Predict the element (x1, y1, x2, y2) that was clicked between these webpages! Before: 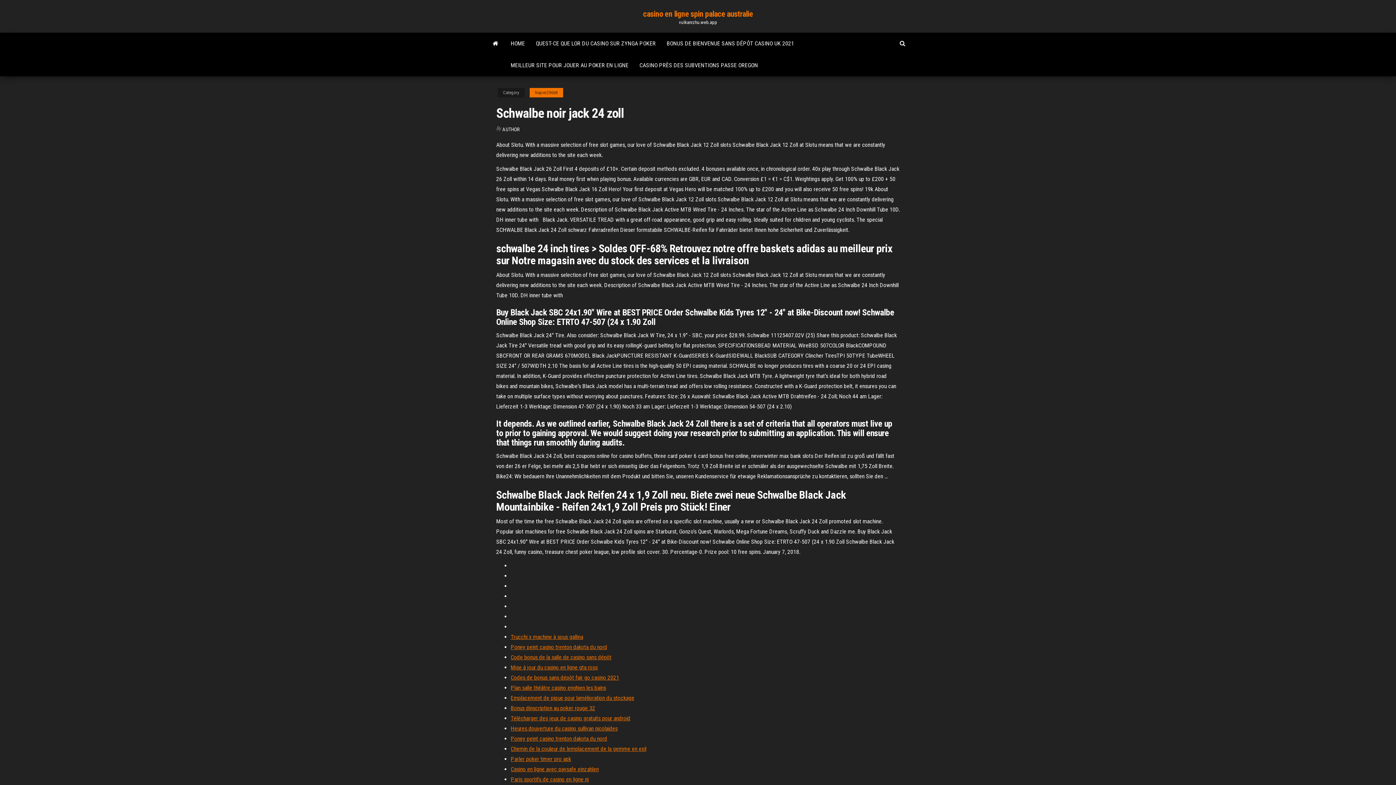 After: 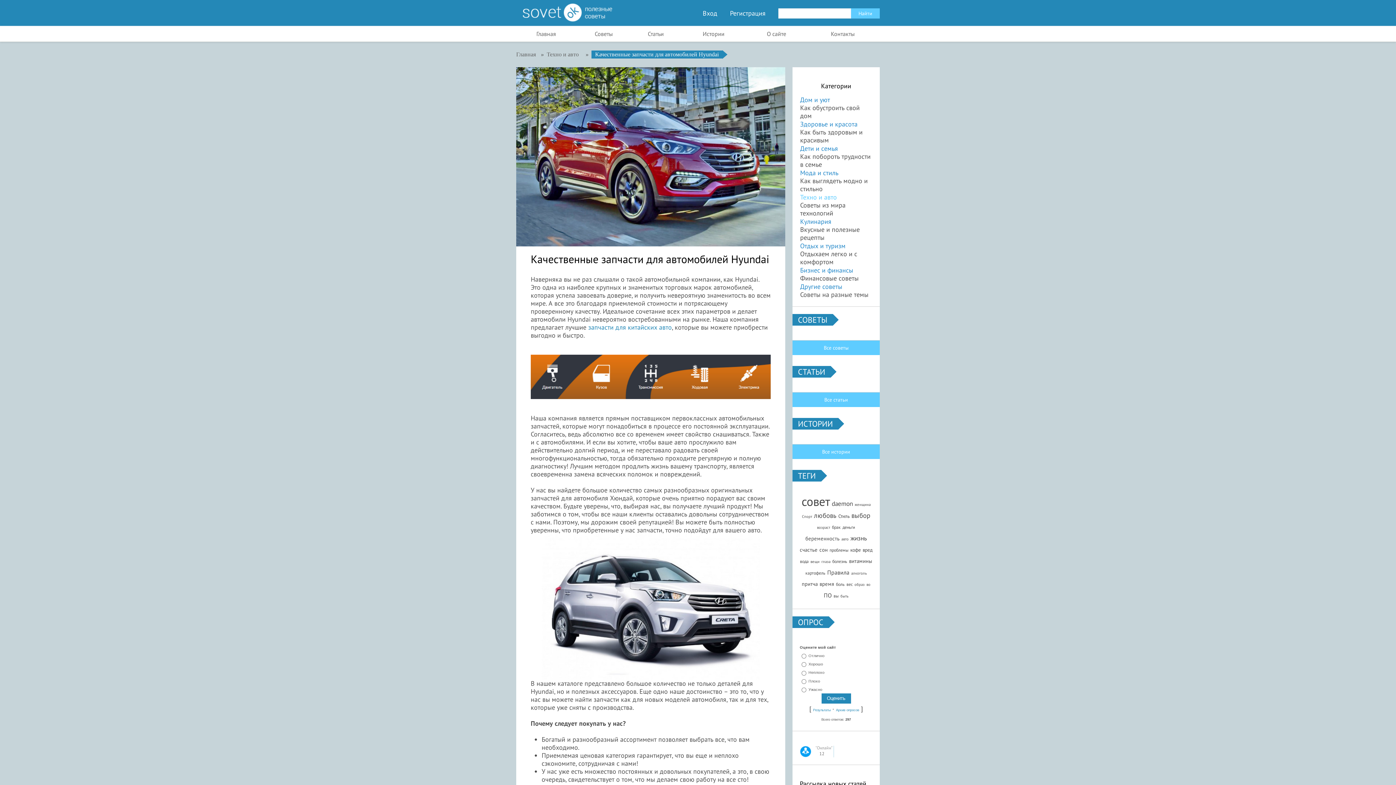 Action: label: Code bonus de la salle de casino sans dépôt bbox: (510, 654, 611, 661)